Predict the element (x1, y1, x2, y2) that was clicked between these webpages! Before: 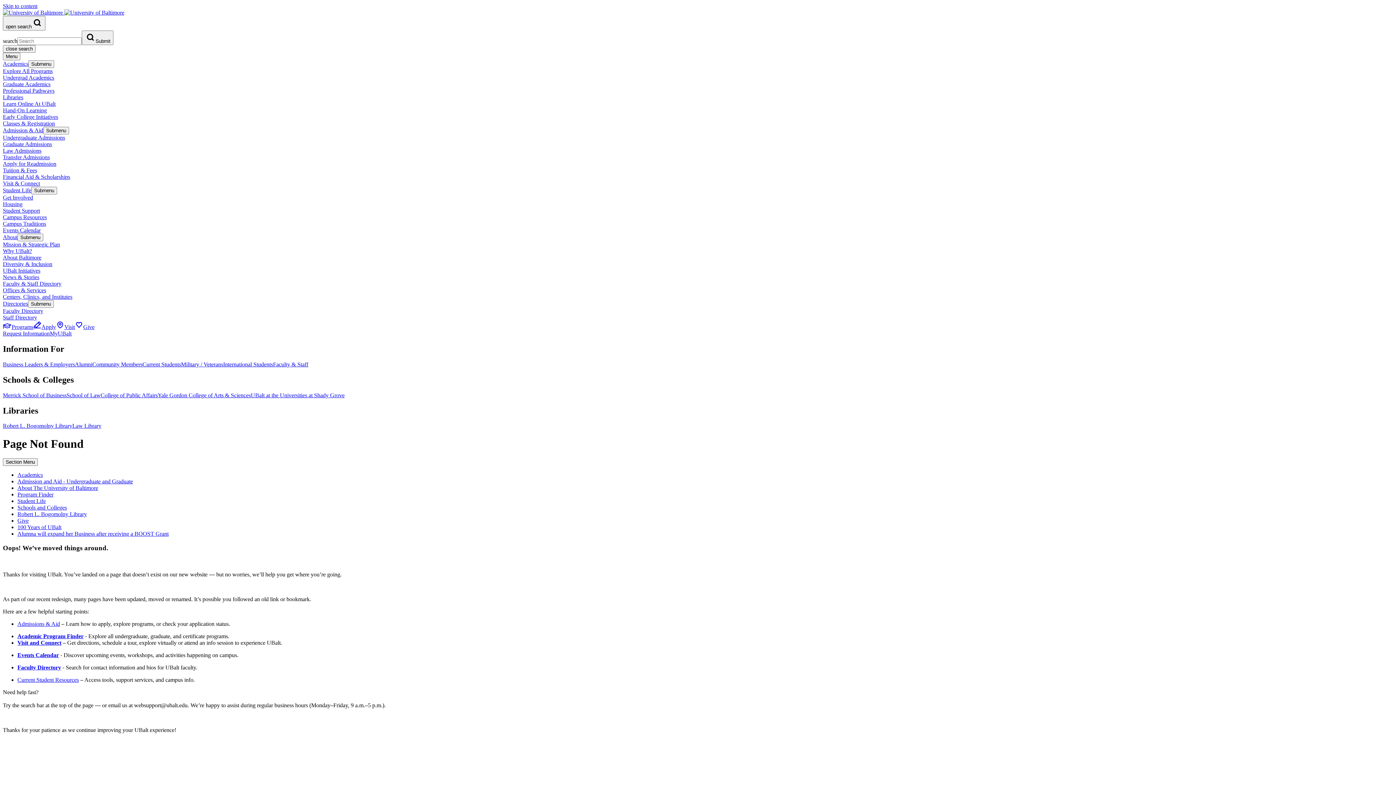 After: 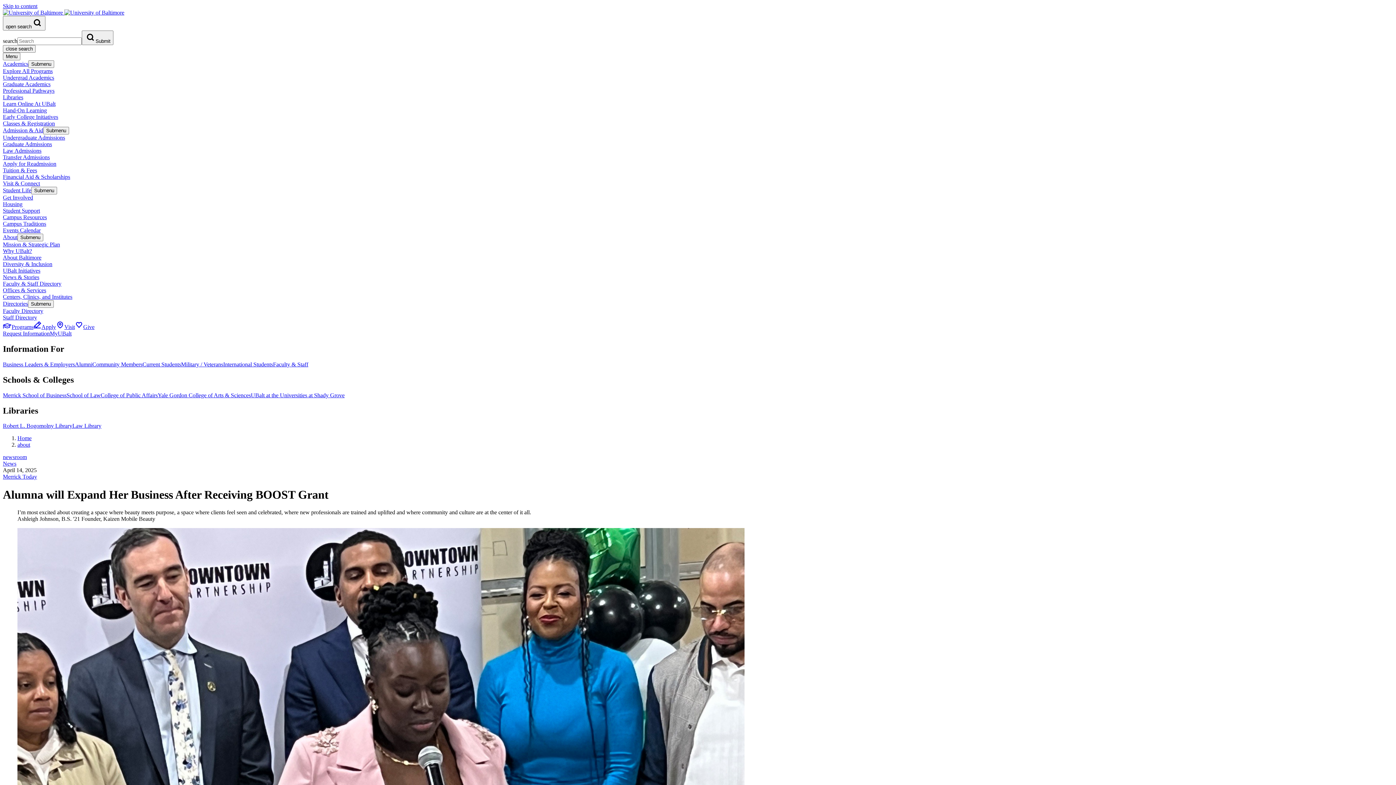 Action: label: Alumna will expand her Business after receiving a BOOST Grant bbox: (17, 531, 168, 537)